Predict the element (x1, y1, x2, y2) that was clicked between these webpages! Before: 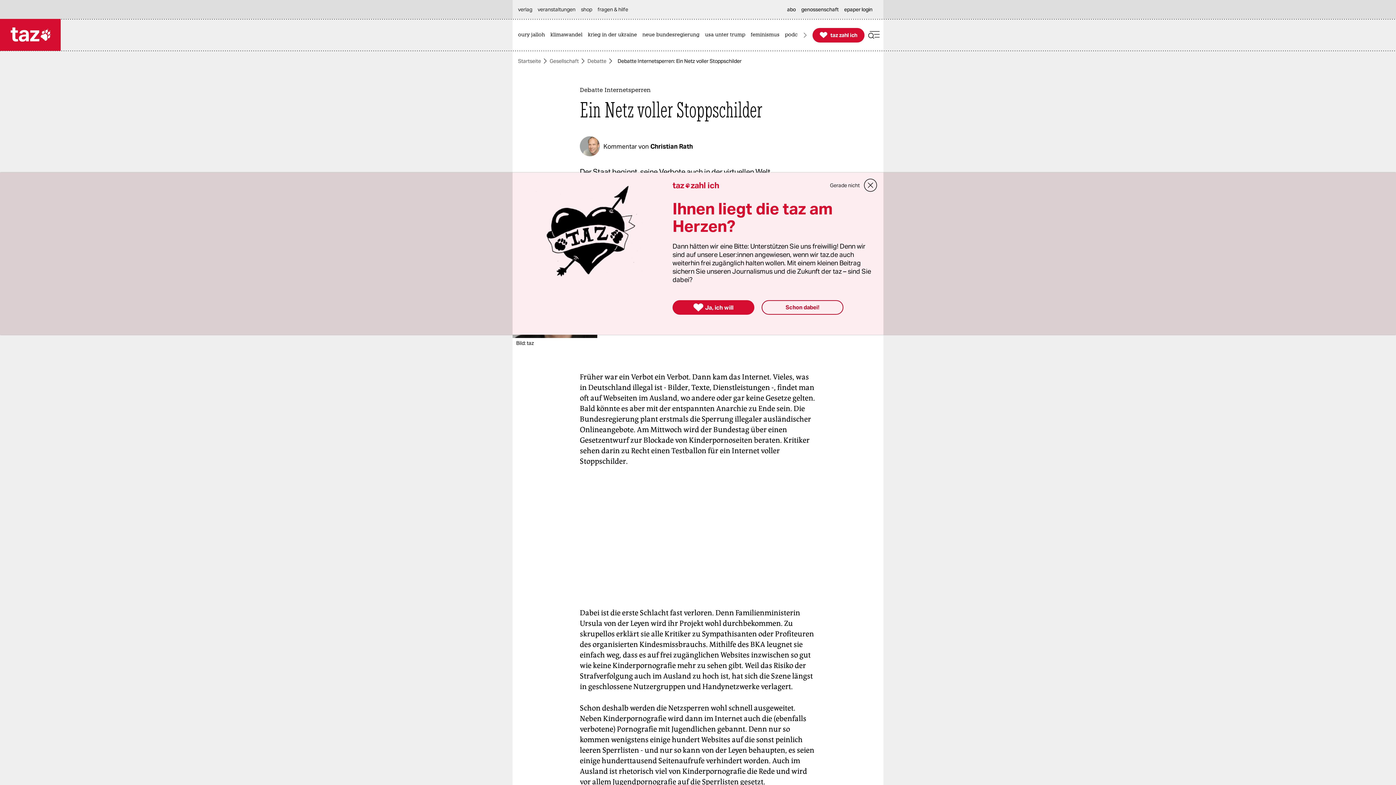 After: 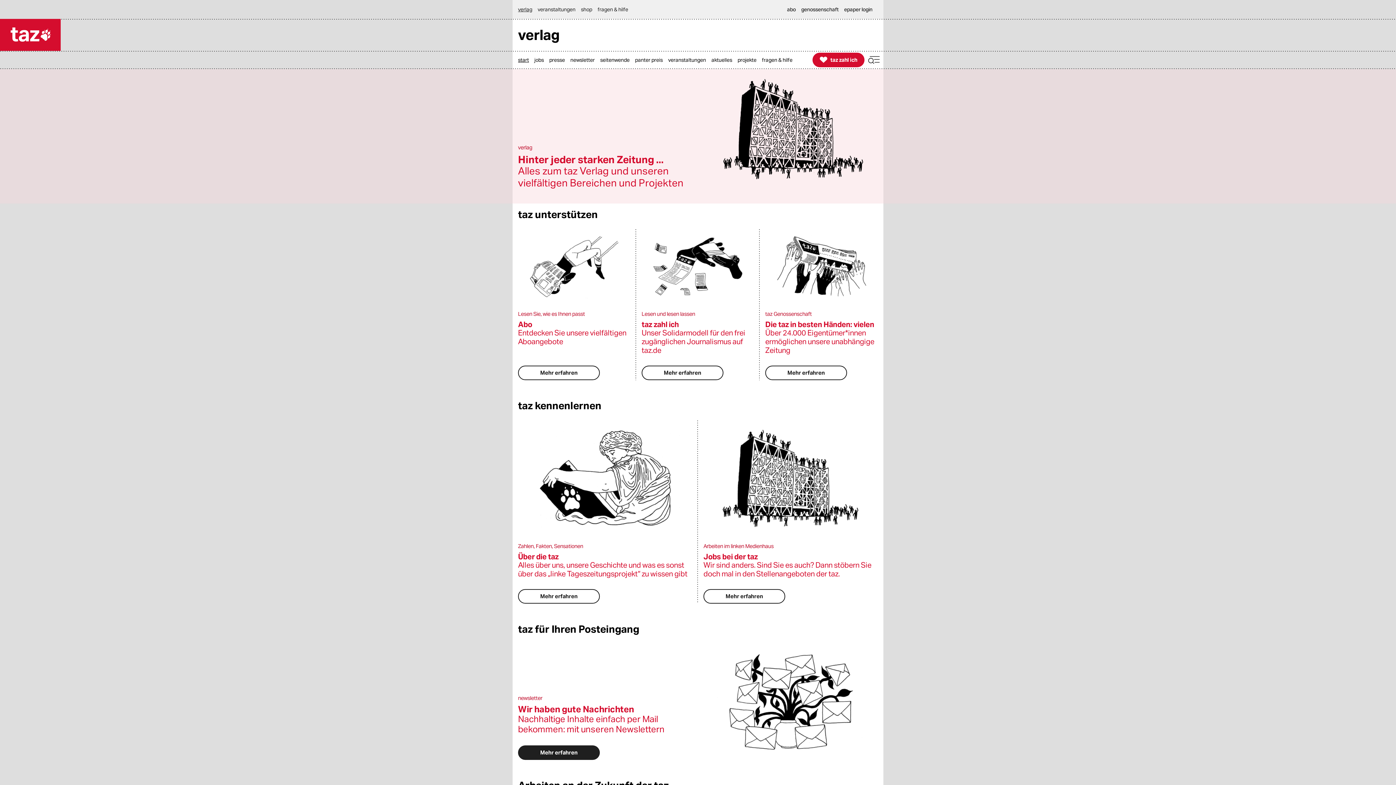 Action: bbox: (518, 0, 536, 18) label: verlag